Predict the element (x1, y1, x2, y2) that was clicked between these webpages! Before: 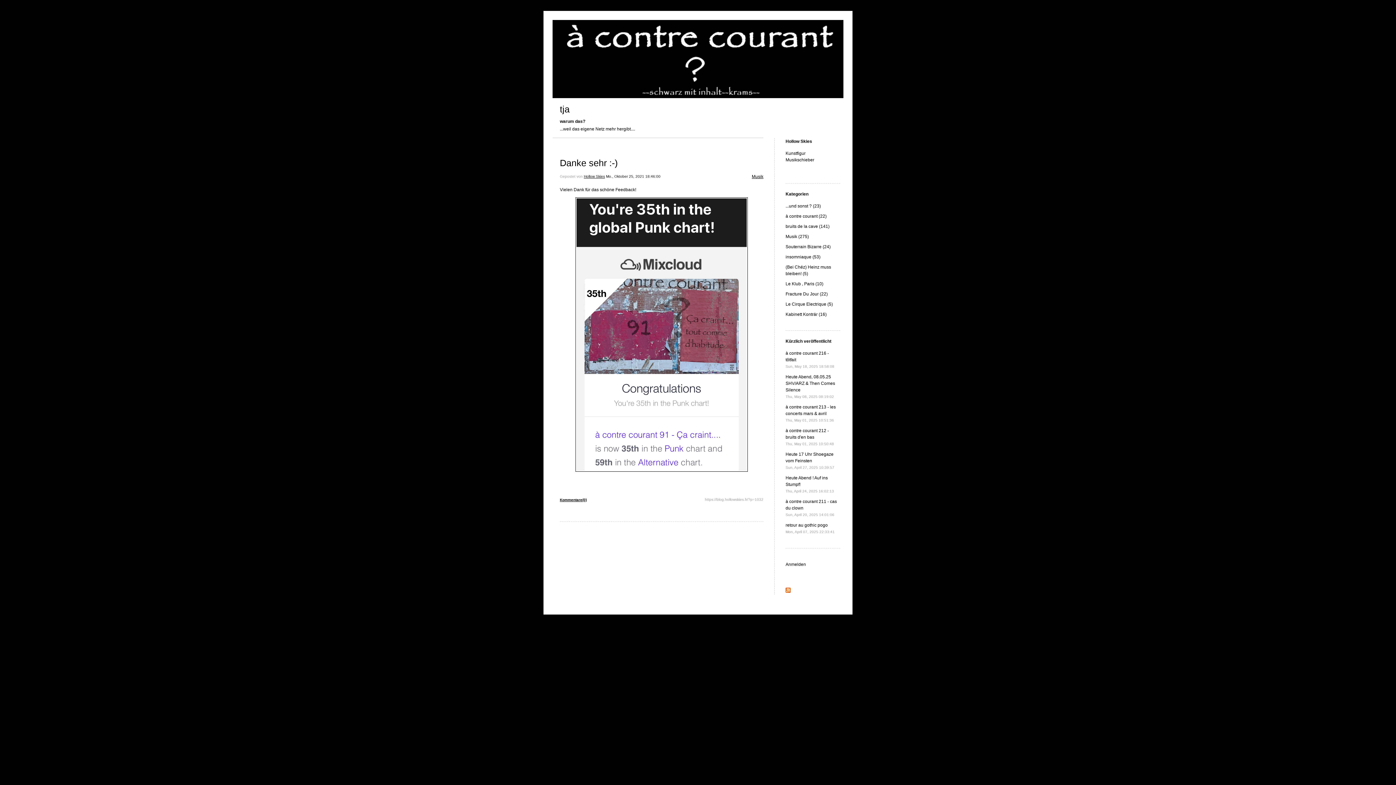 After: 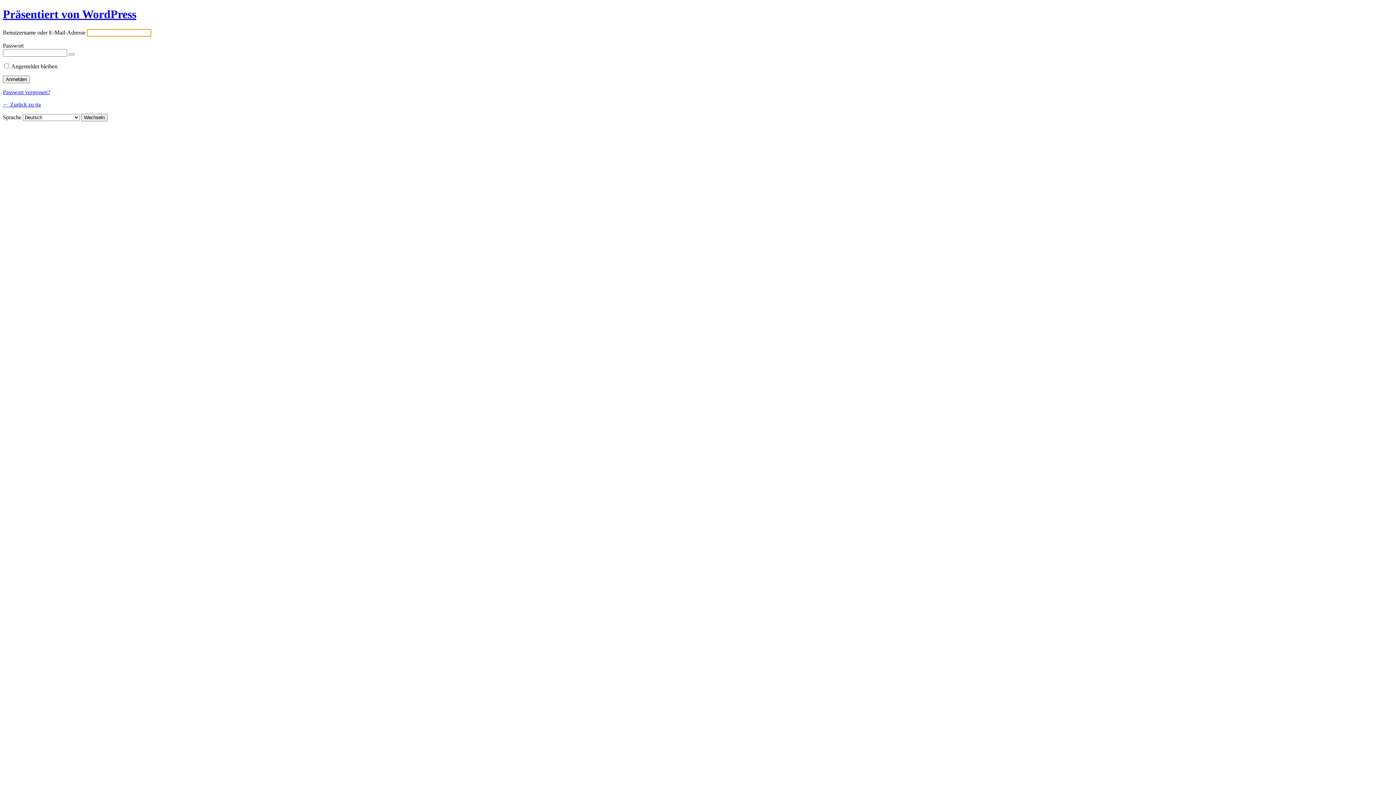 Action: bbox: (785, 562, 806, 567) label: Anmelden